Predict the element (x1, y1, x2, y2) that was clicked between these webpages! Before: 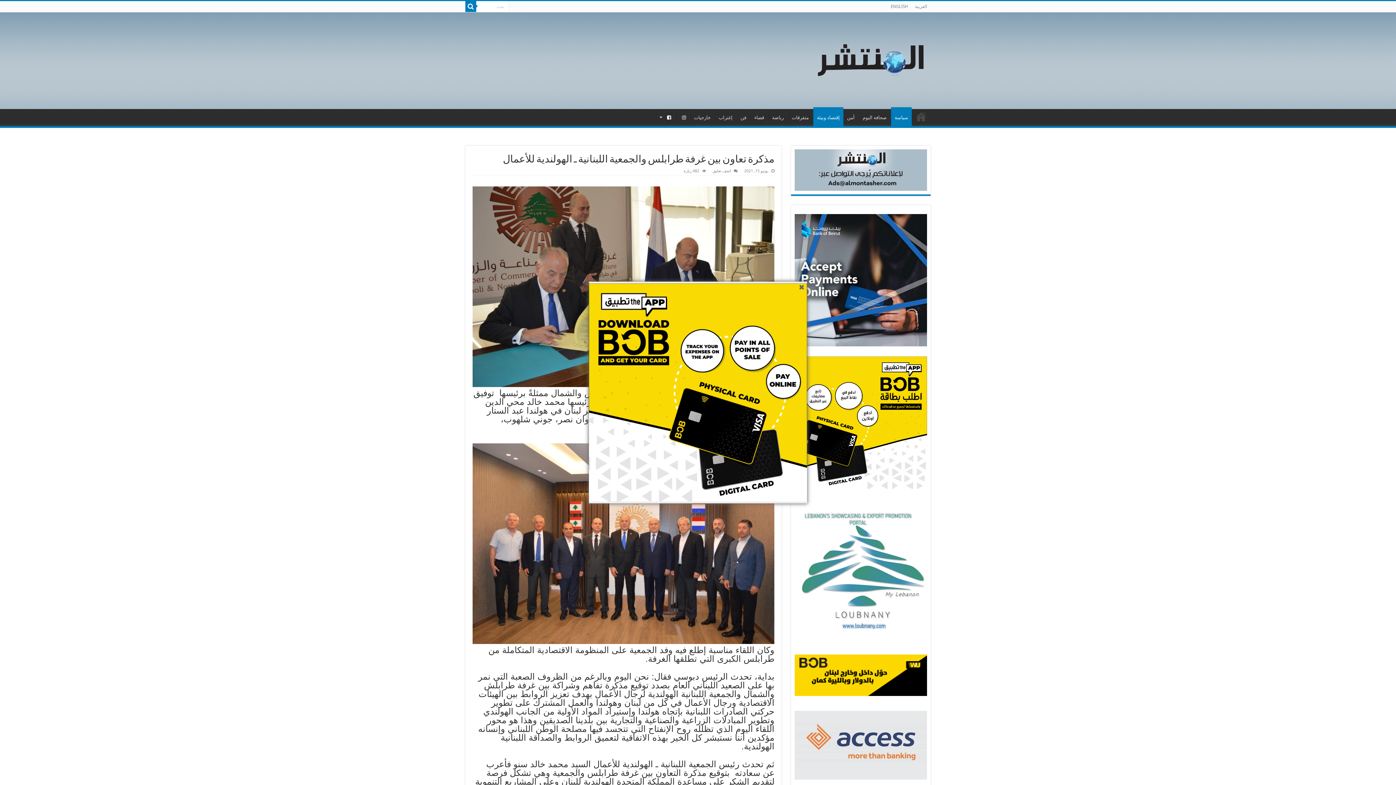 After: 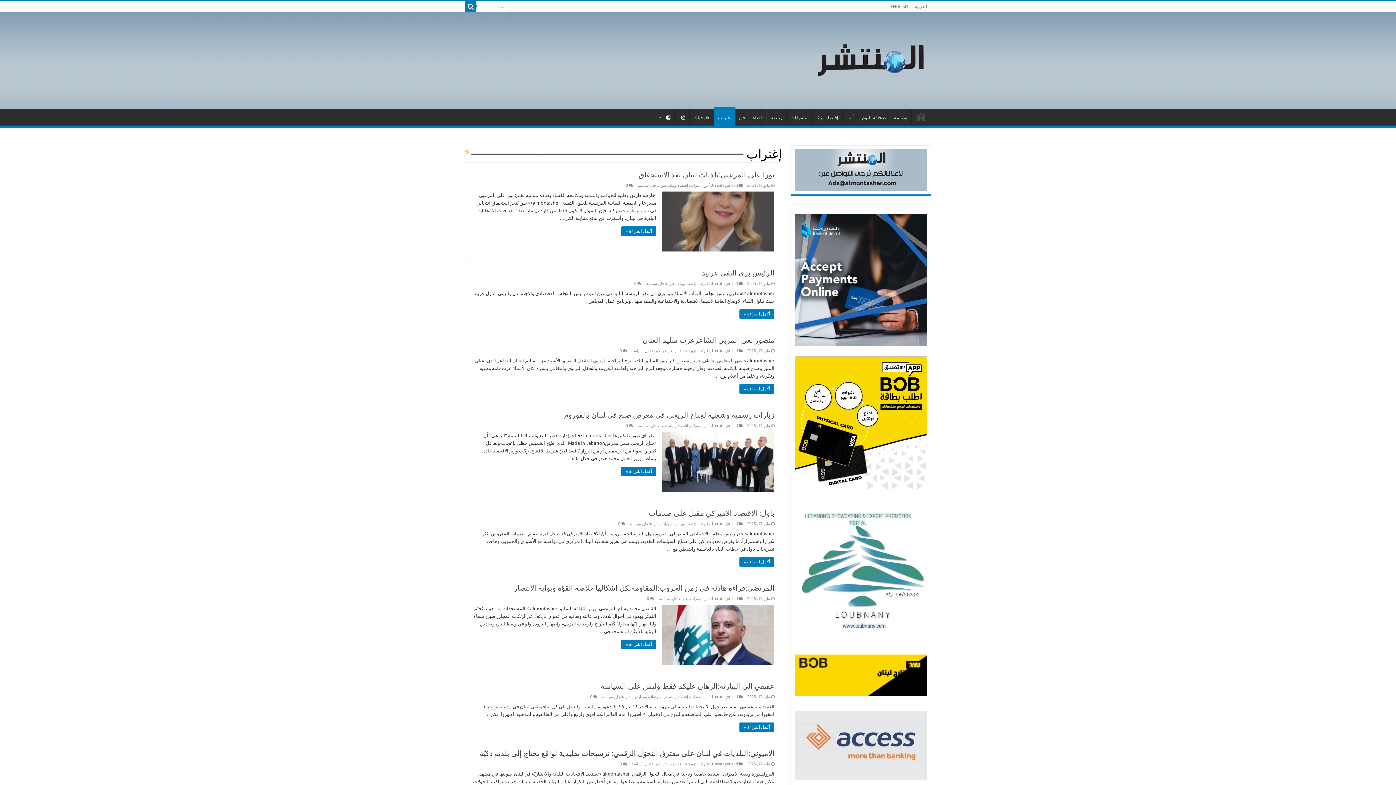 Action: label: إغتراب bbox: (715, 109, 736, 124)